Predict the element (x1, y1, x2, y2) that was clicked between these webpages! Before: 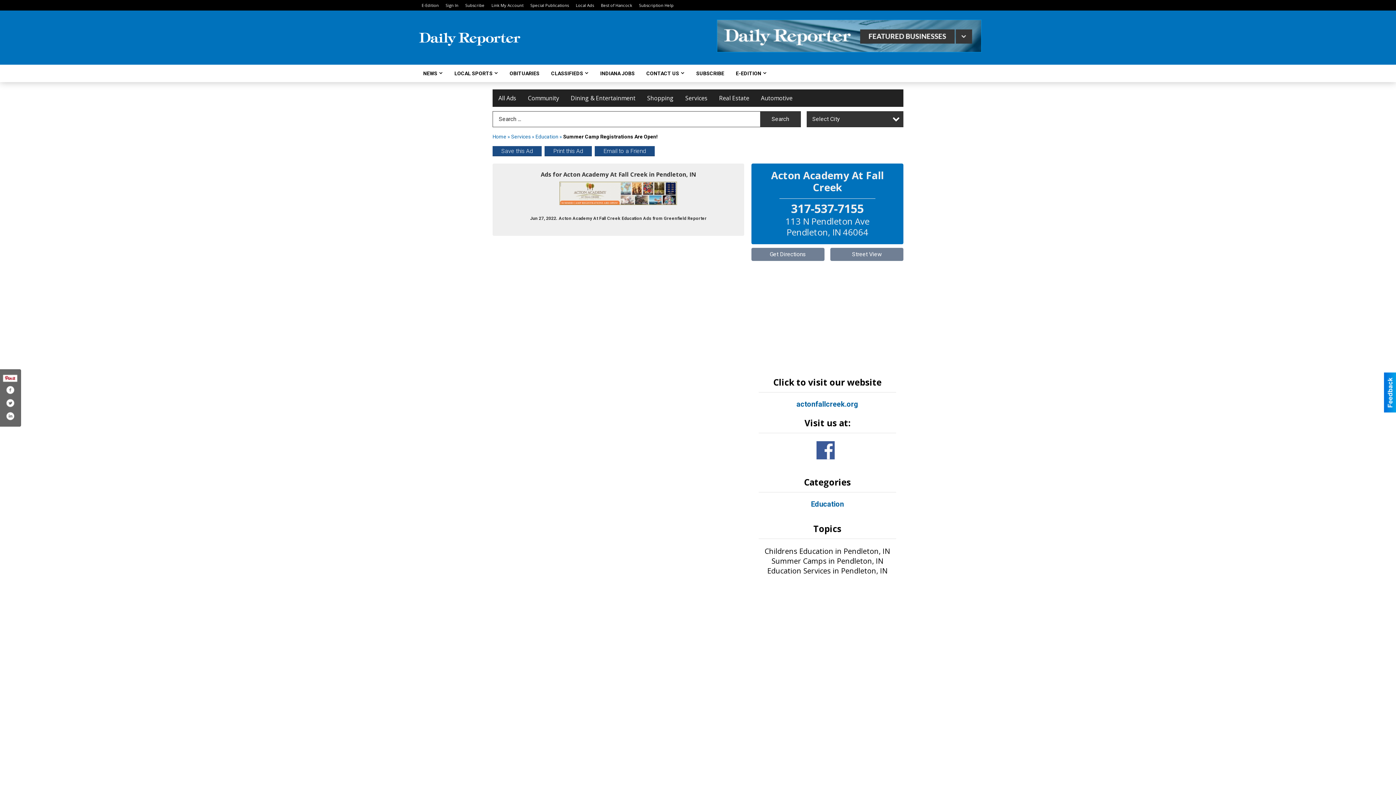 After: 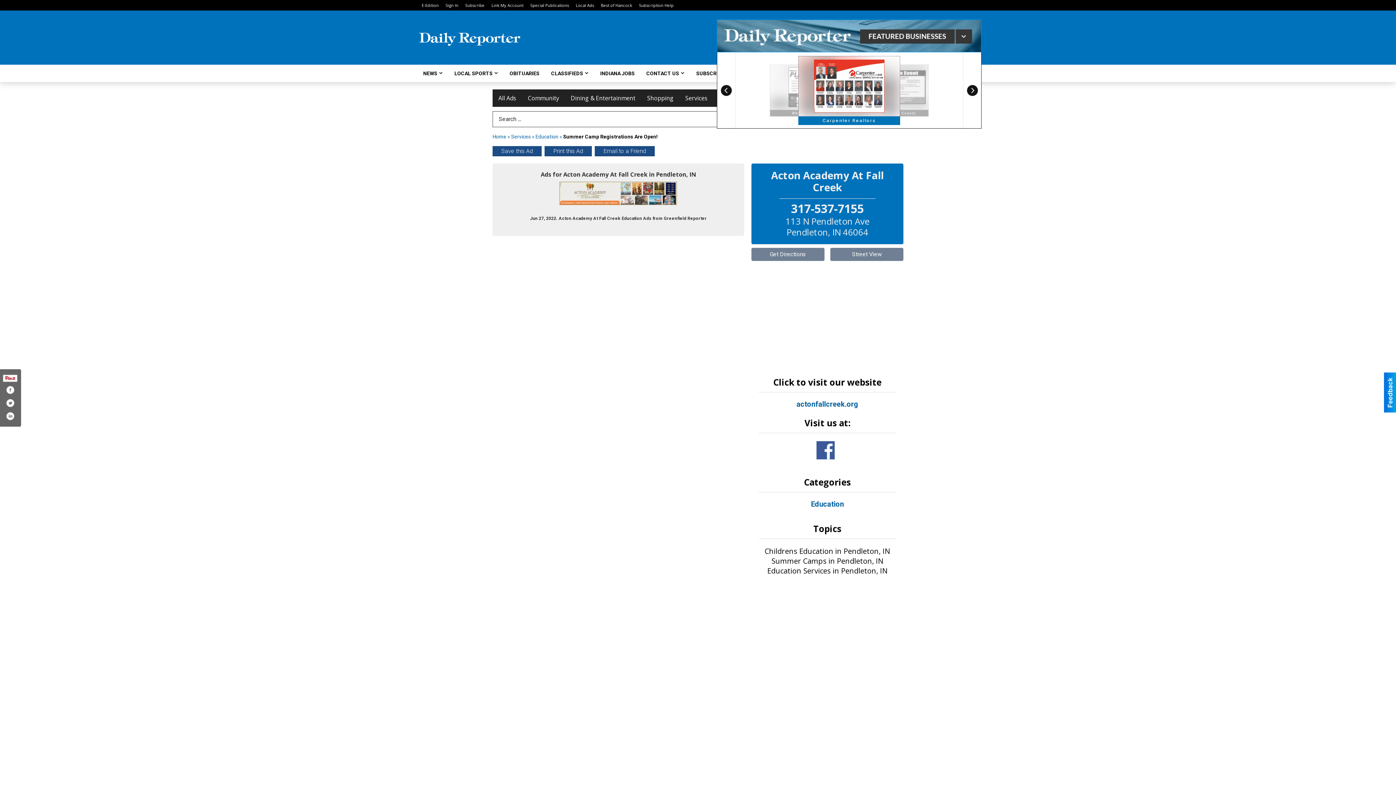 Action: bbox: (717, 32, 981, 38)